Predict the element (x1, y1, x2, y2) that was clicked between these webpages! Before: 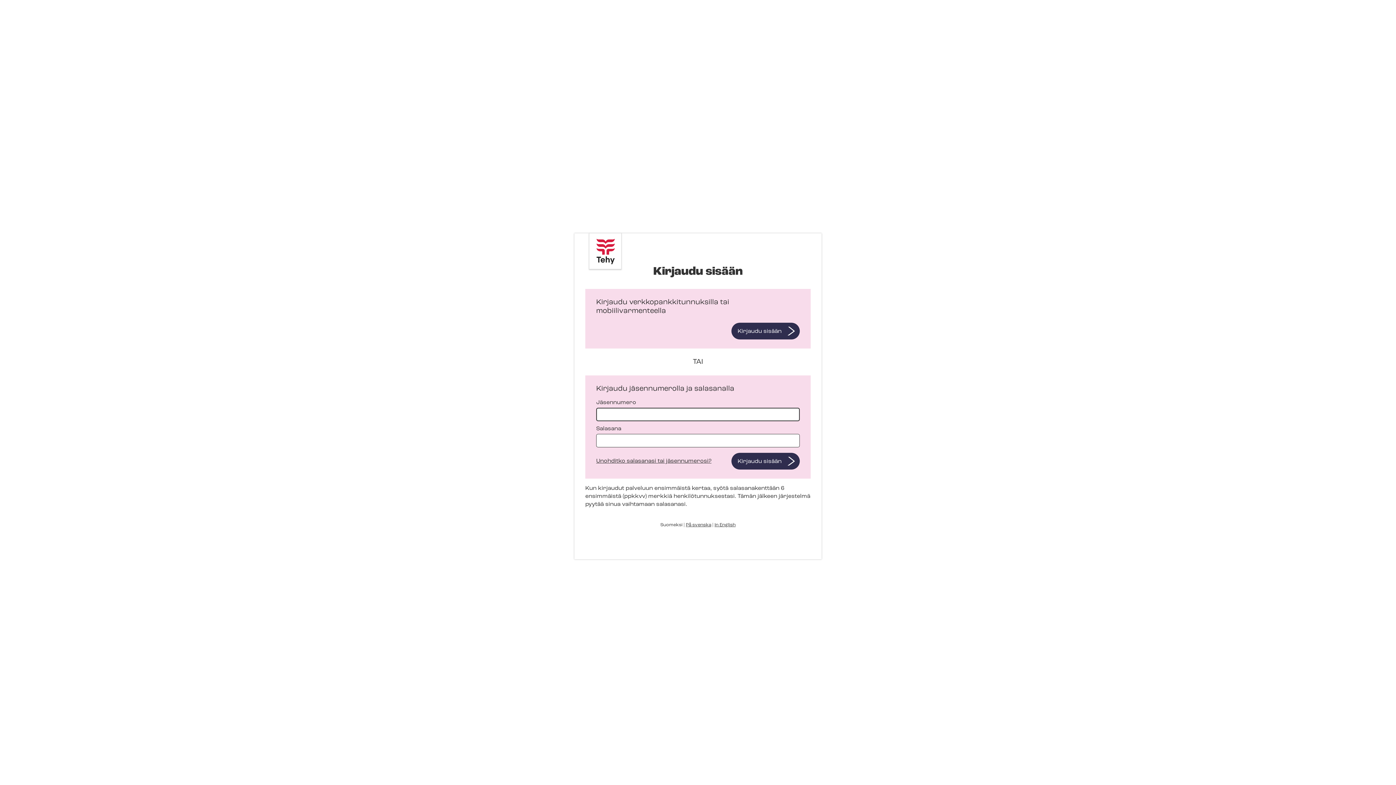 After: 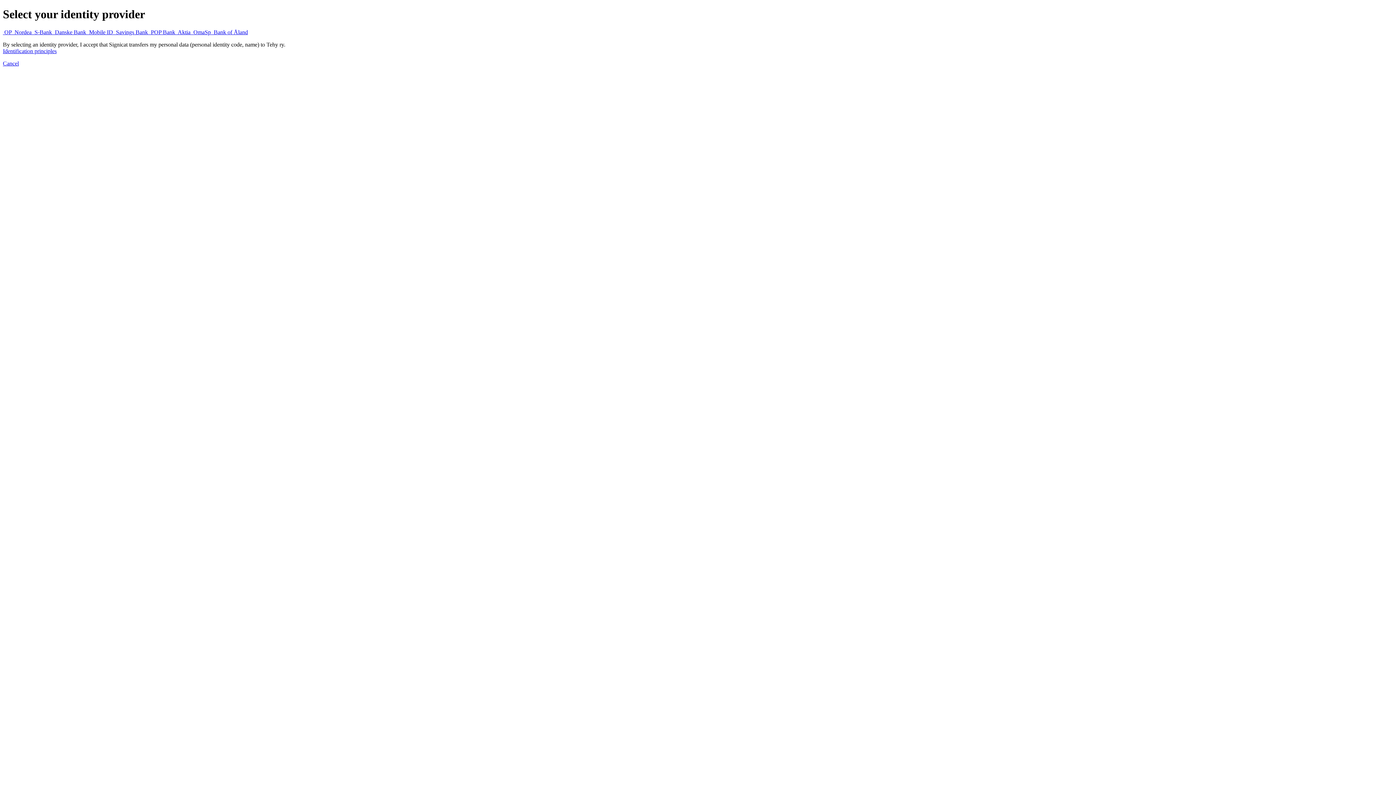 Action: bbox: (731, 322, 800, 339) label: Kirjaudu sisään